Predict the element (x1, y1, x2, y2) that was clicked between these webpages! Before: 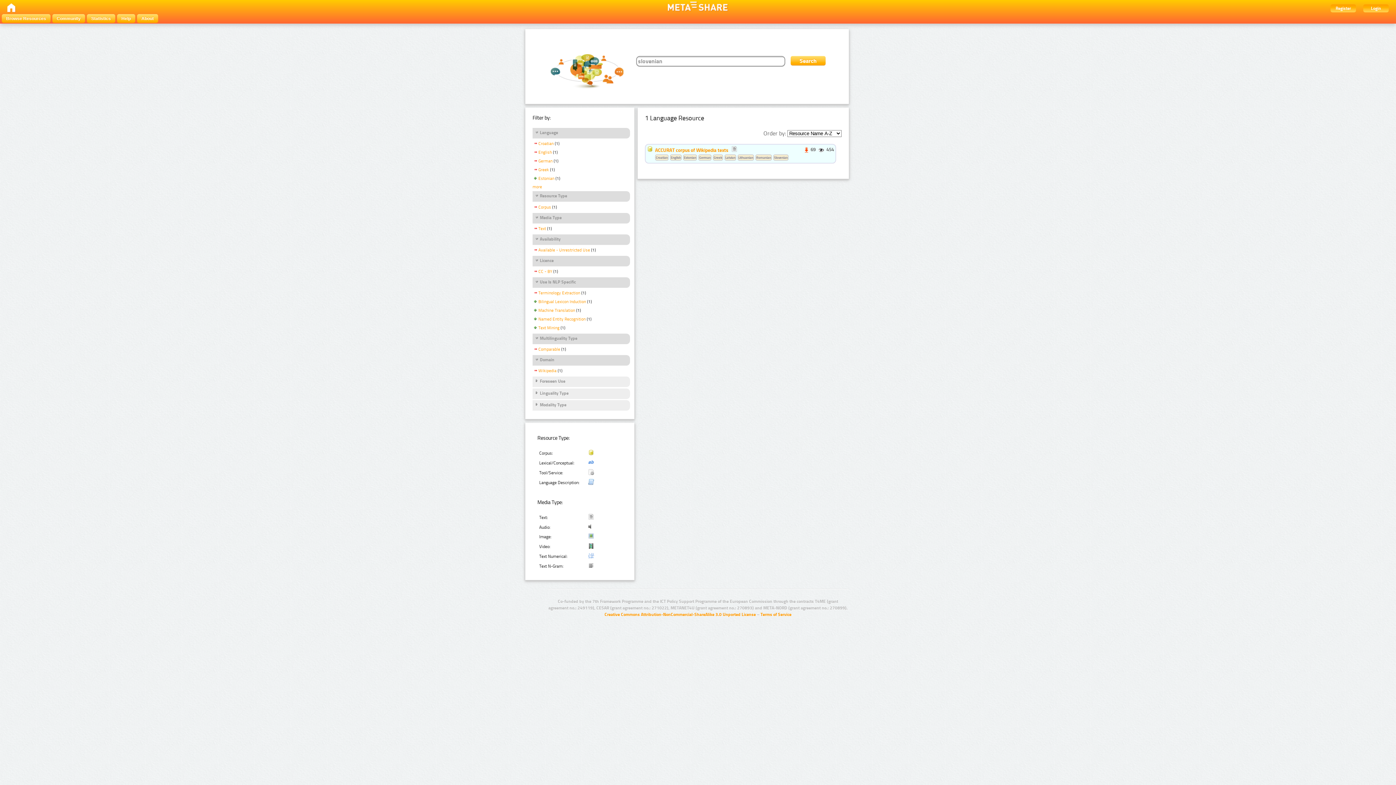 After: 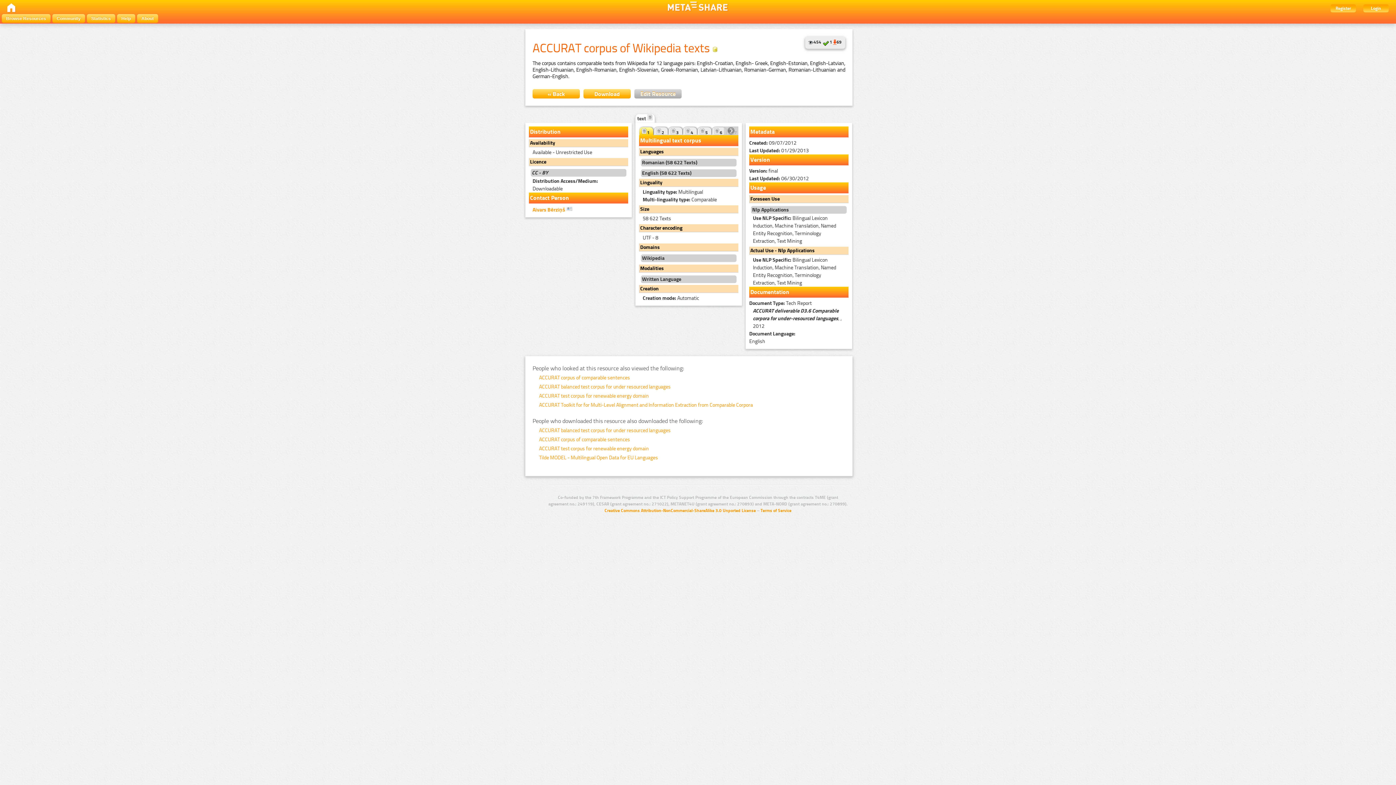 Action: label: ACCURAT corpus of Wikipedia texts bbox: (655, 147, 728, 153)